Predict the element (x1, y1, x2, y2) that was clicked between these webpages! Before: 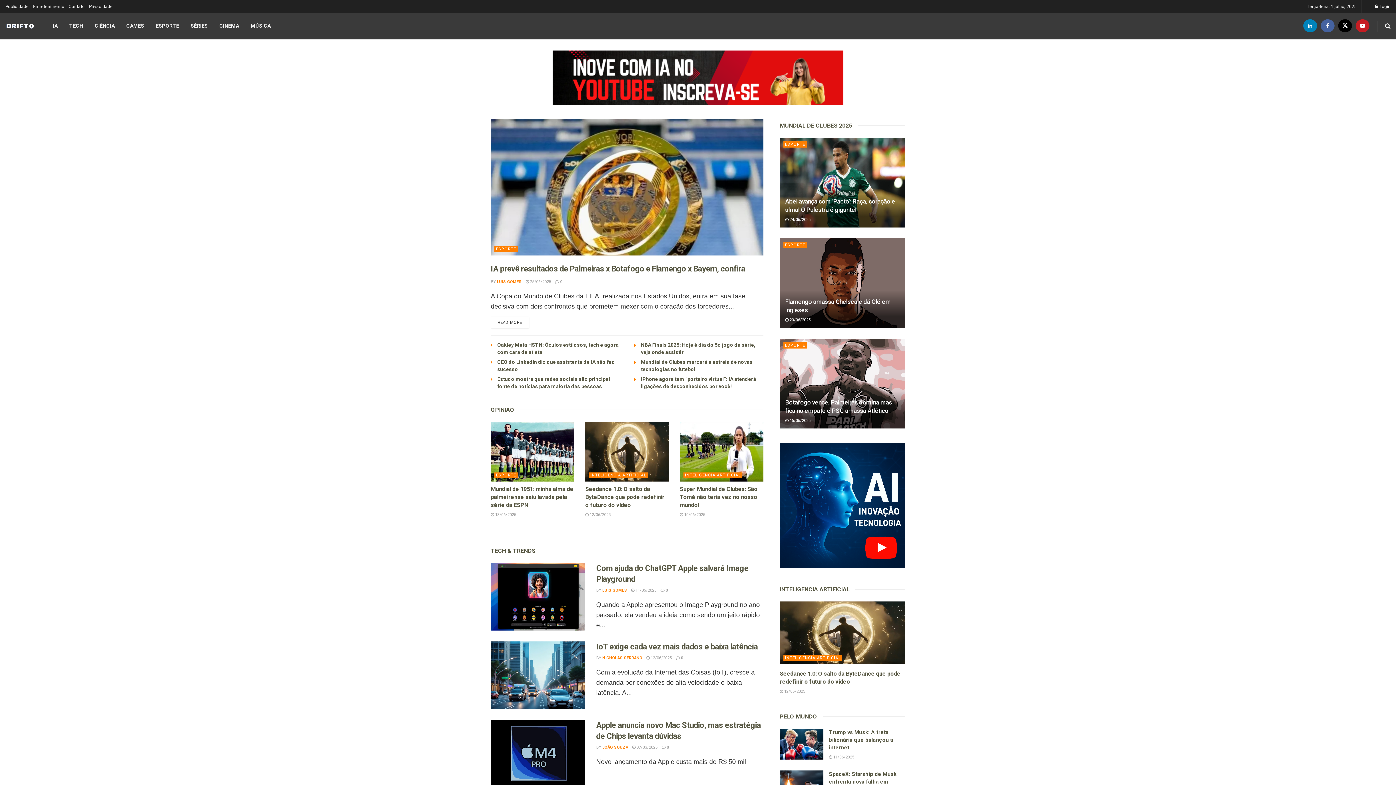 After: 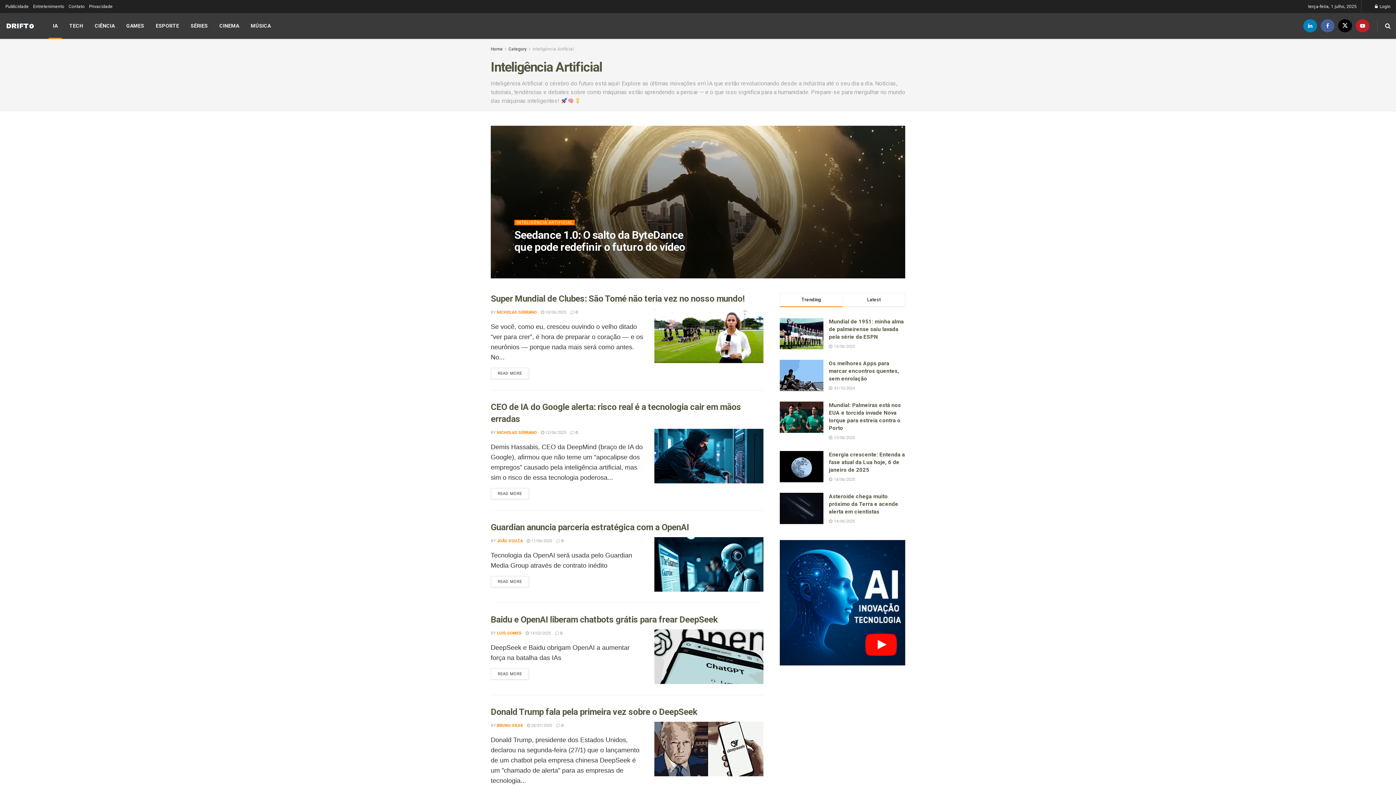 Action: bbox: (589, 472, 647, 478) label: INTELIGÊNCIA ARTIFICIAL